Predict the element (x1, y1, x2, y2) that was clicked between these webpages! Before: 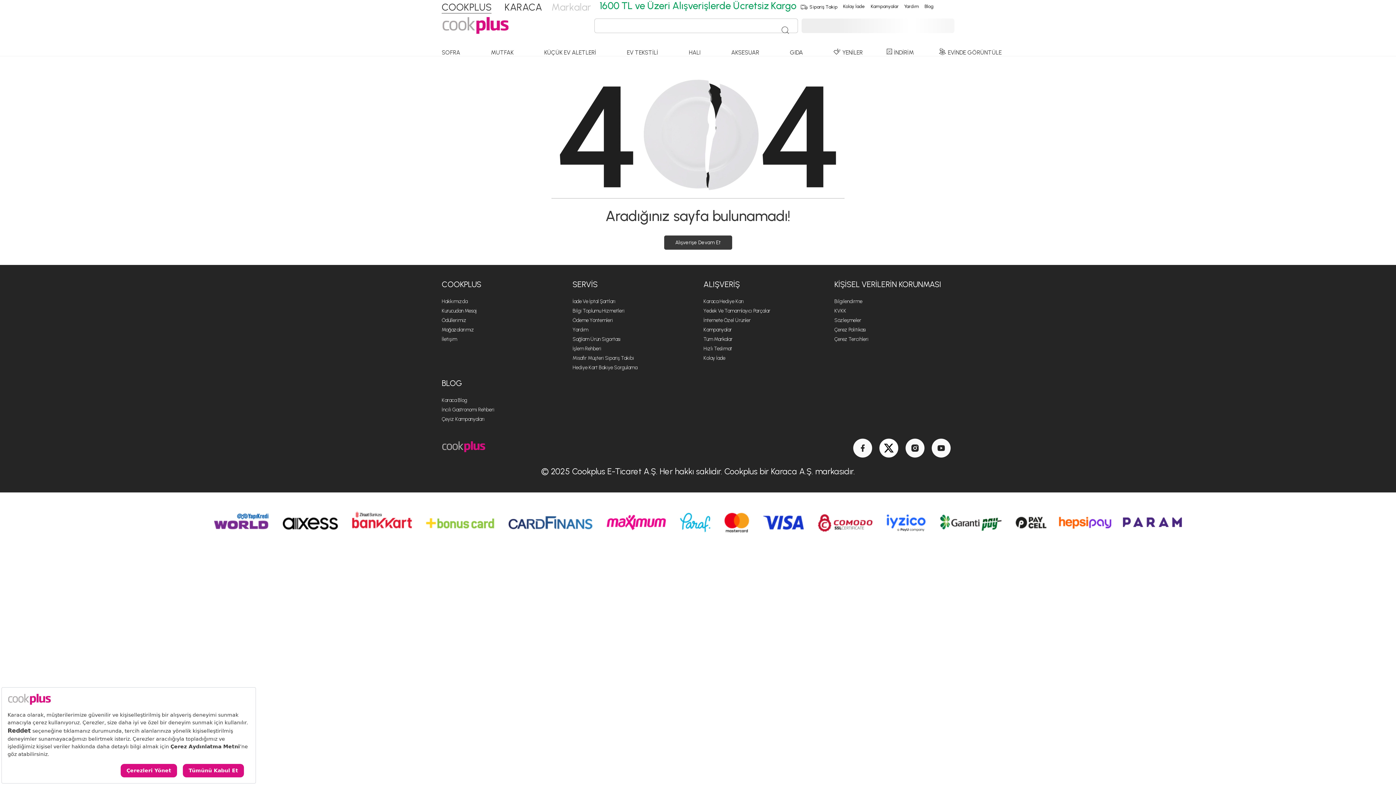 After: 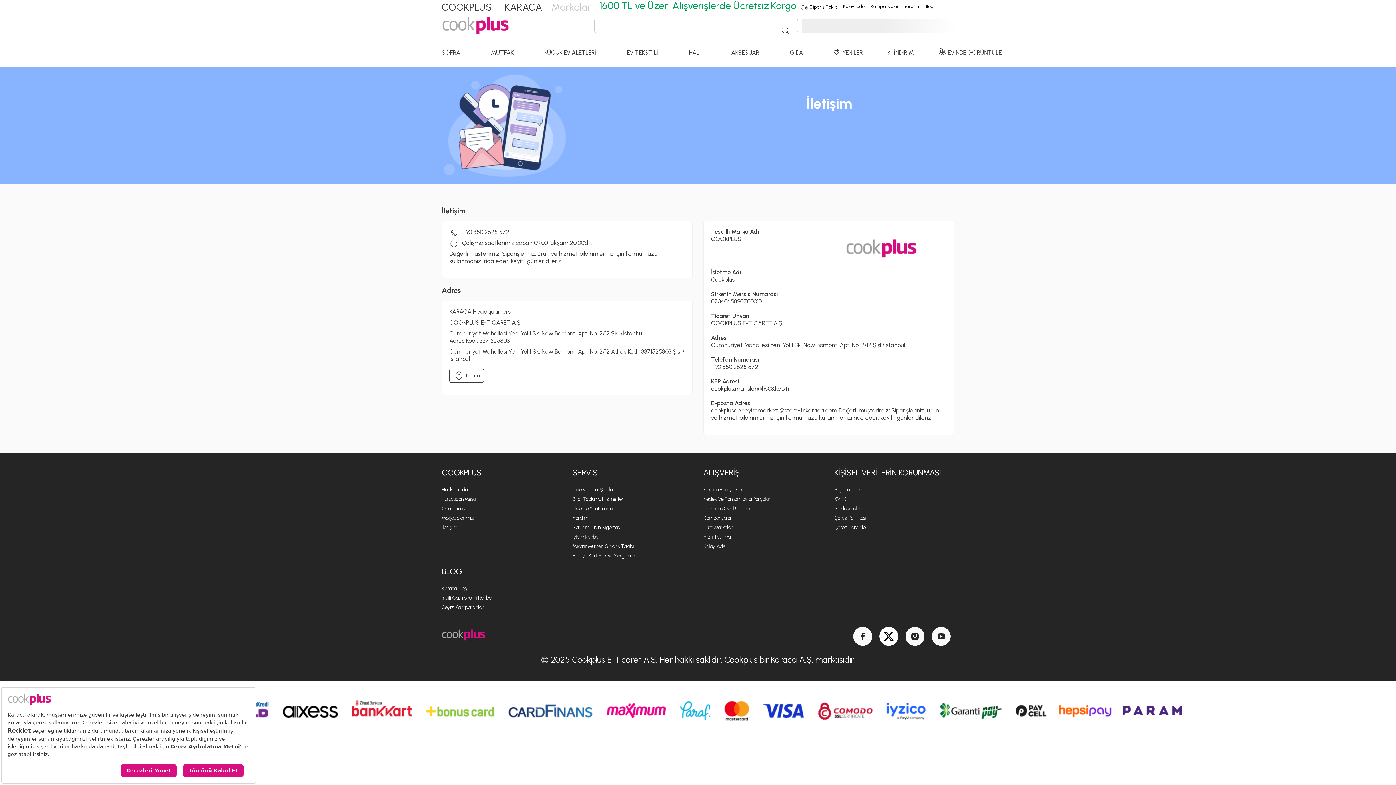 Action: bbox: (441, 335, 457, 344) label: İletişim